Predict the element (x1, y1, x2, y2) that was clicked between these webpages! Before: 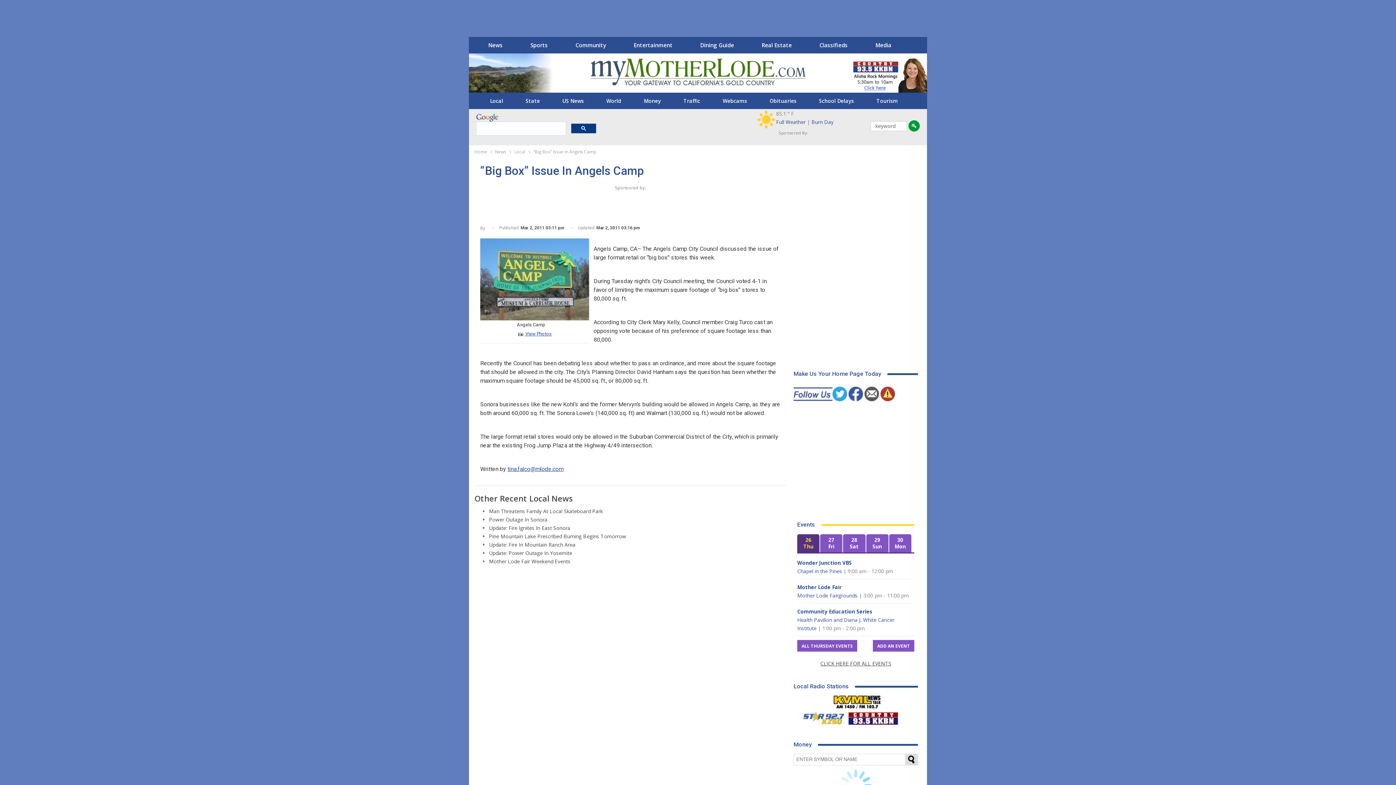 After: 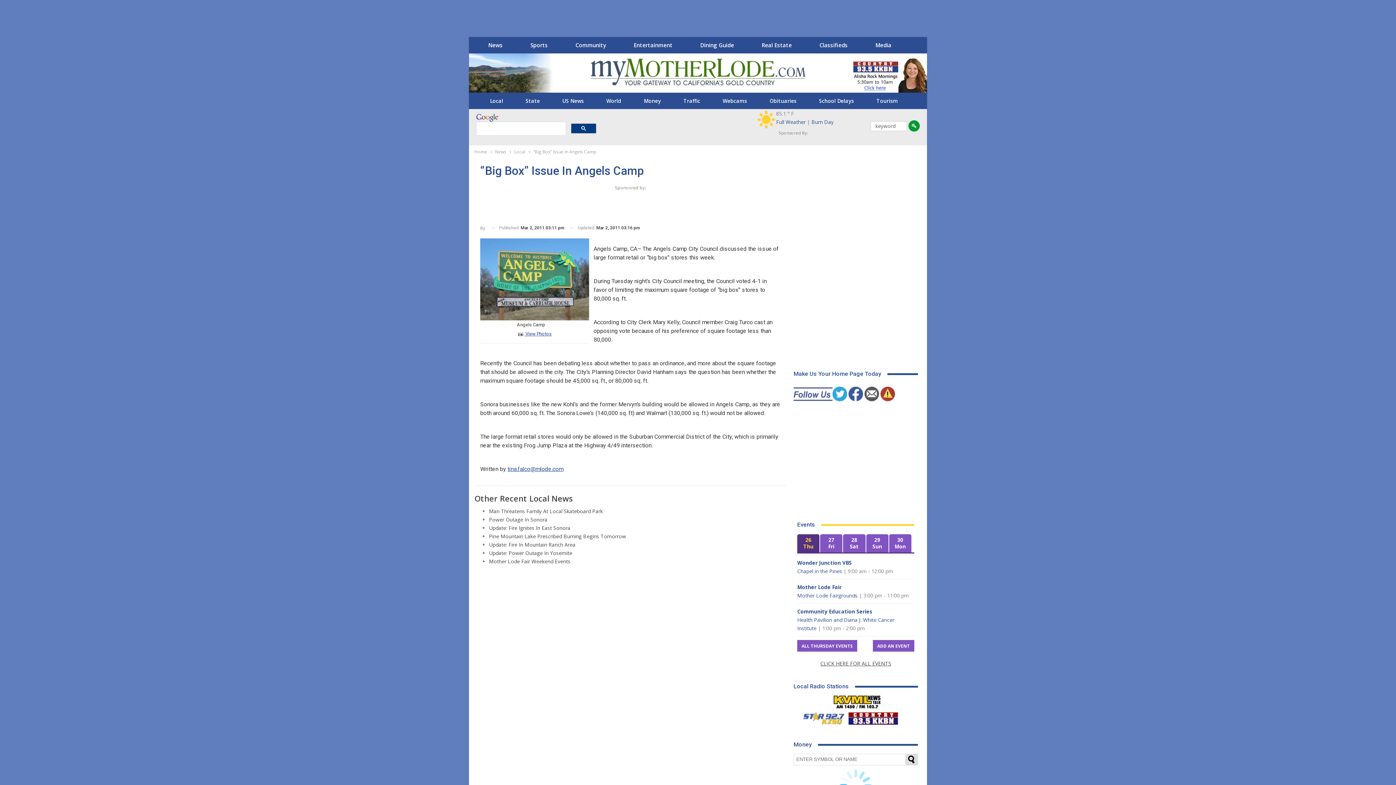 Action: bbox: (835, 56, 927, 92)